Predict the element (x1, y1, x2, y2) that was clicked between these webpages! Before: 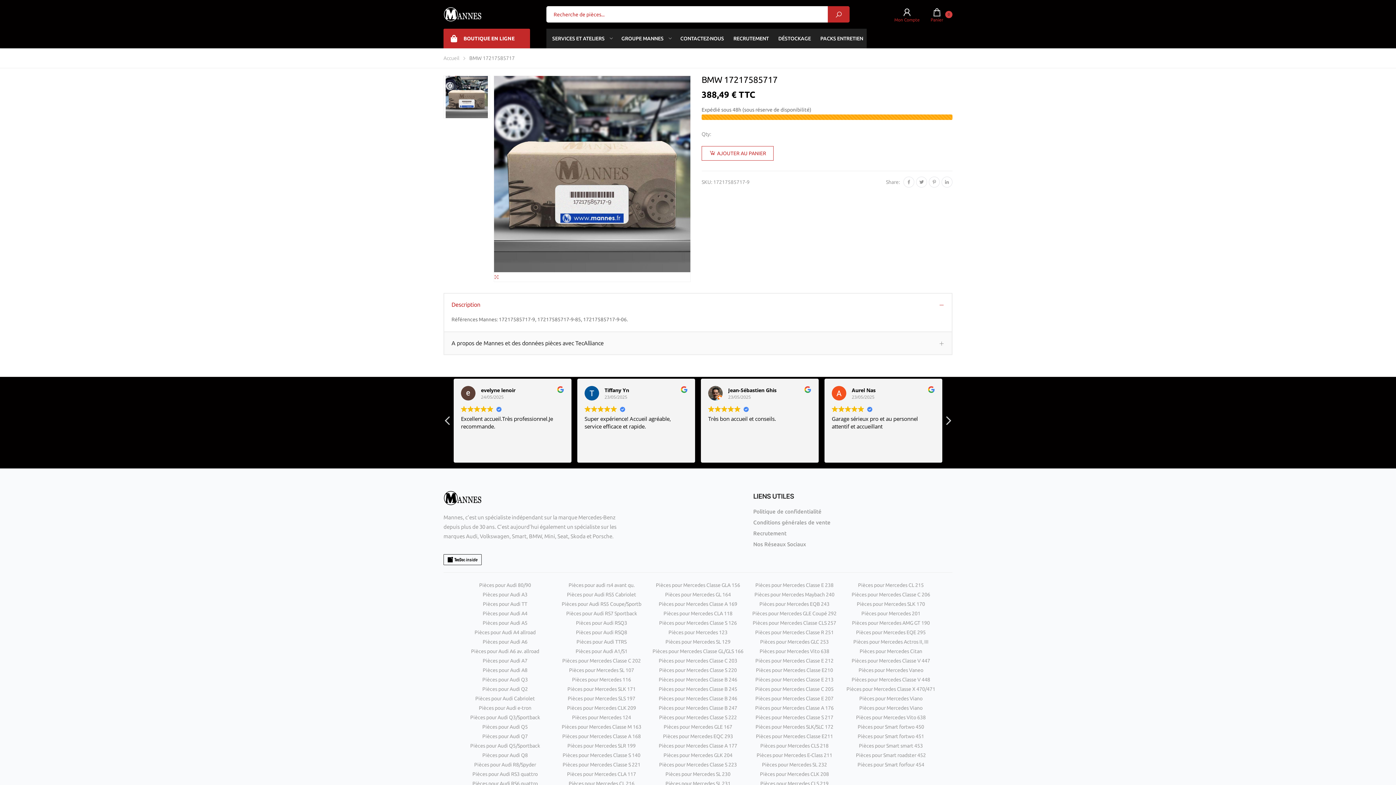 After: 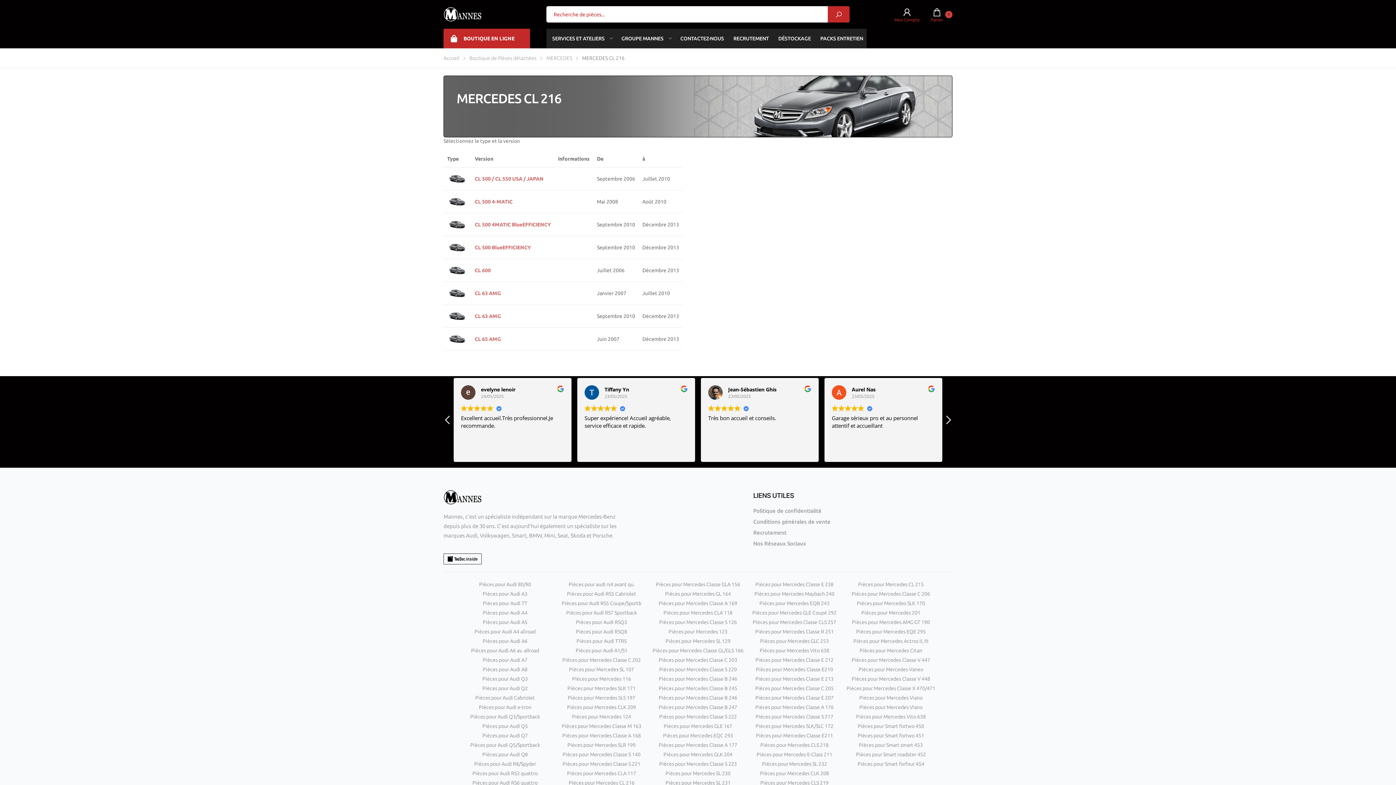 Action: label: Pièces pour Mercedes CL 216 bbox: (556, 779, 647, 788)